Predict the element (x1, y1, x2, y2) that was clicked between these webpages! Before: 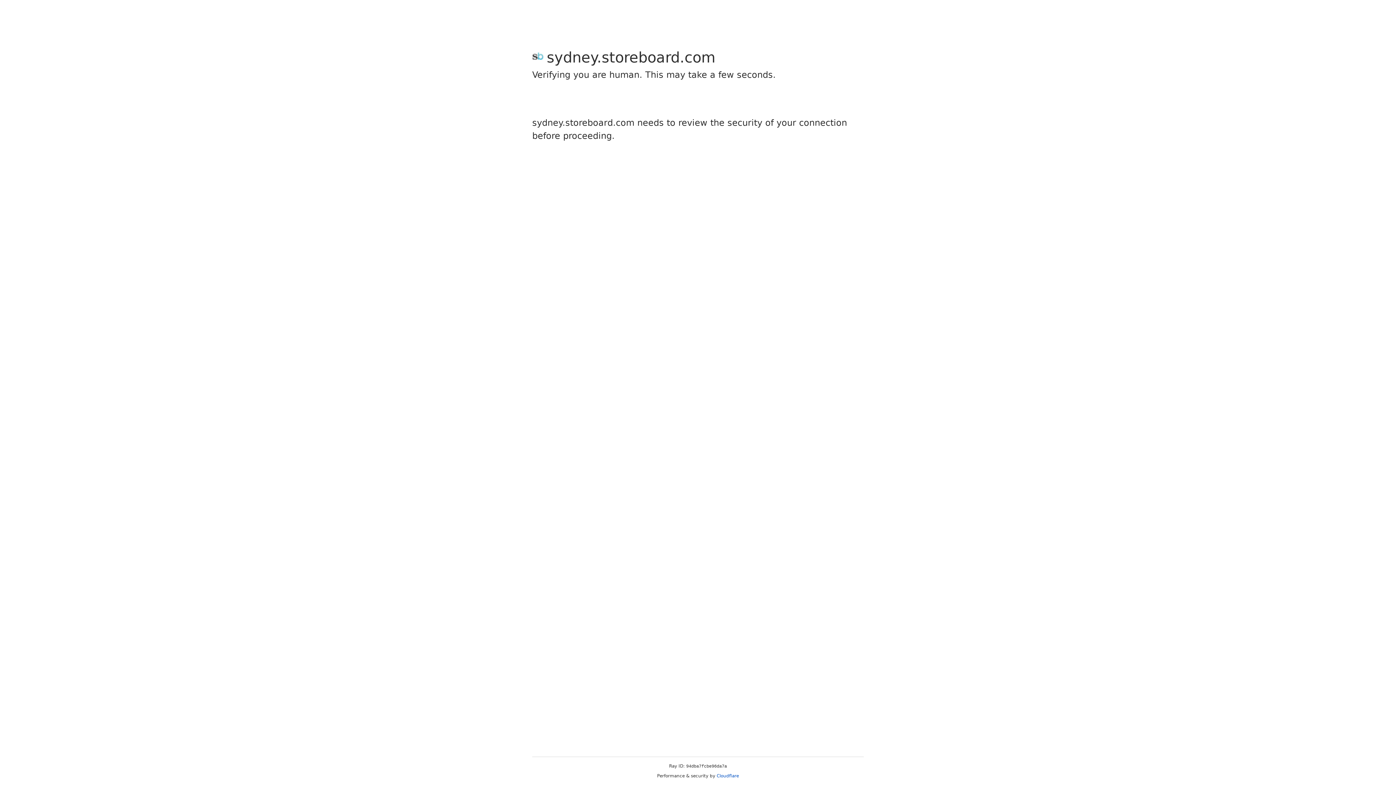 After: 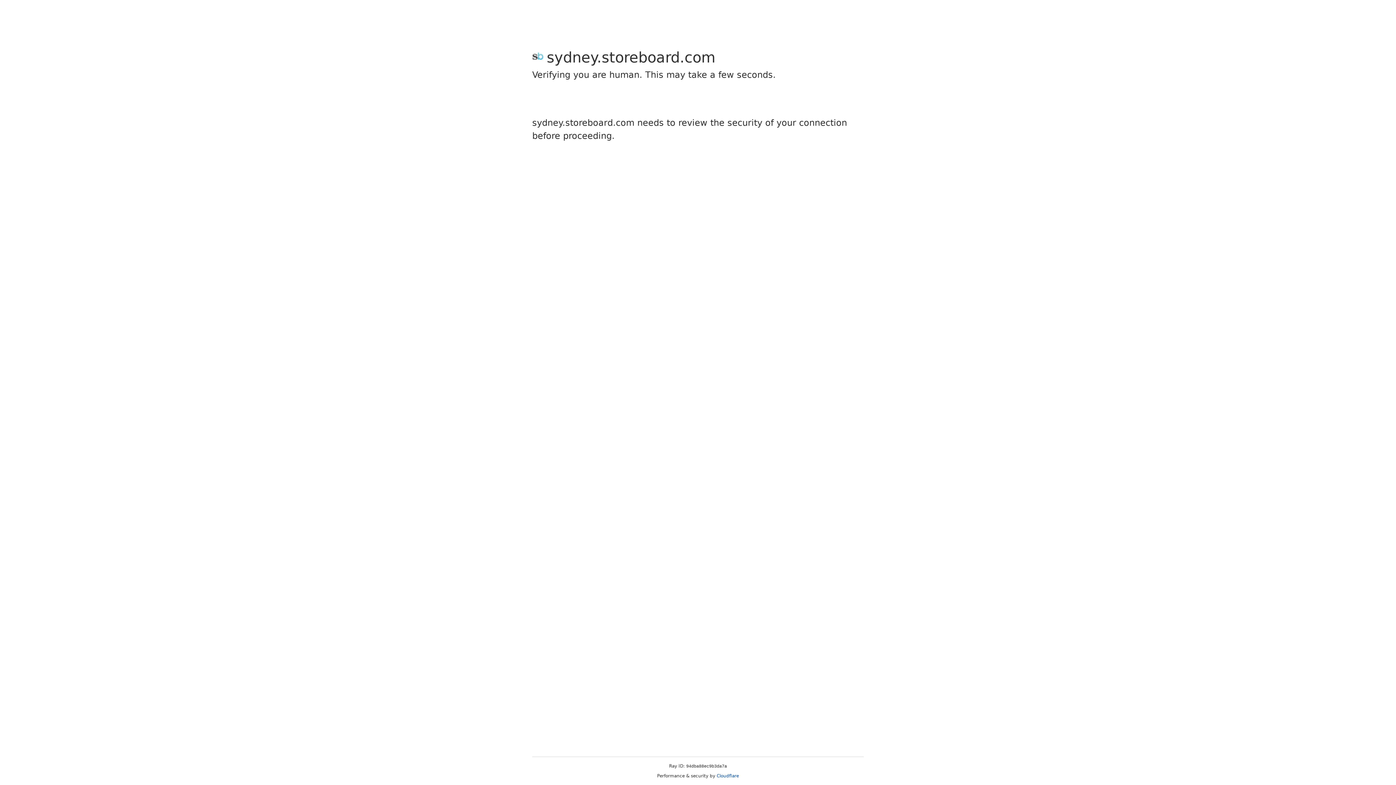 Action: bbox: (716, 773, 739, 778) label: Cloudflare